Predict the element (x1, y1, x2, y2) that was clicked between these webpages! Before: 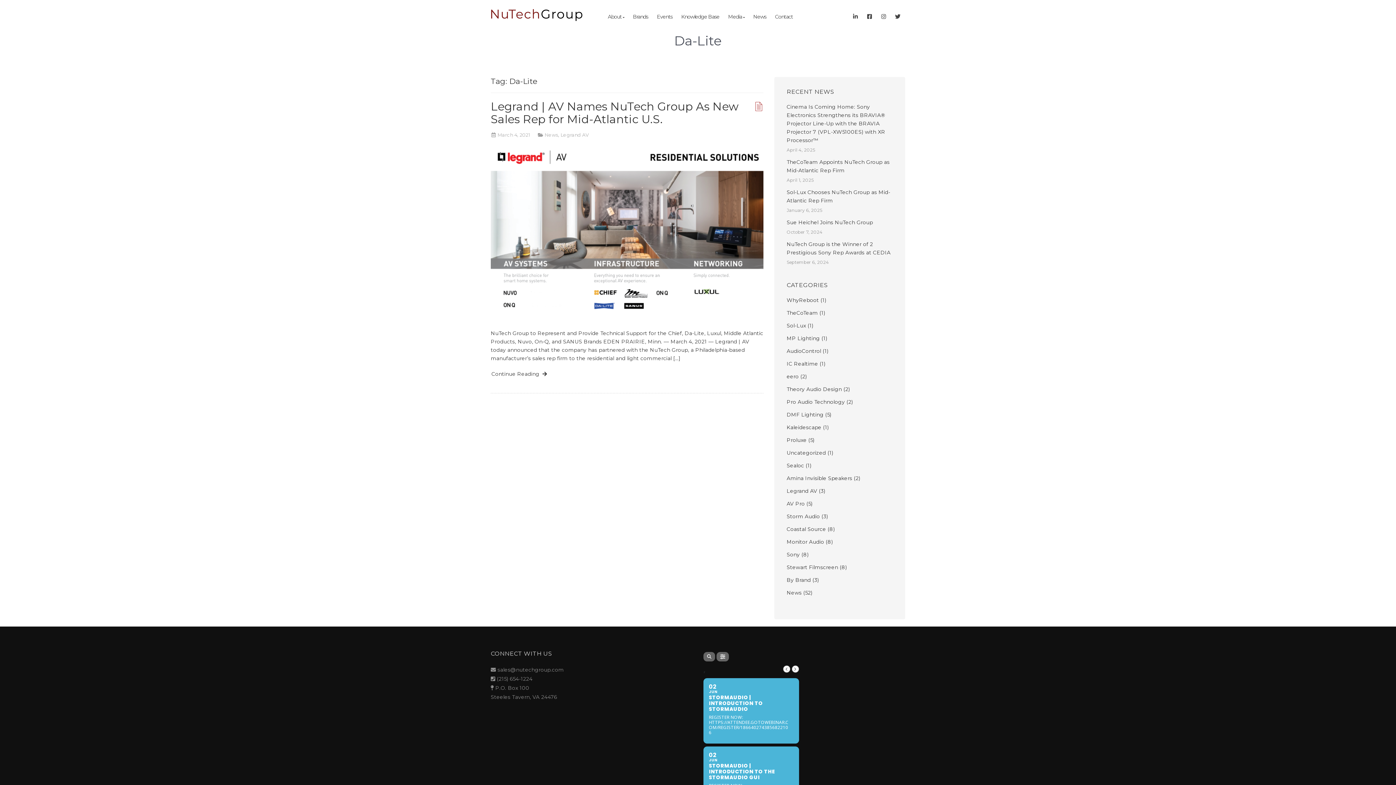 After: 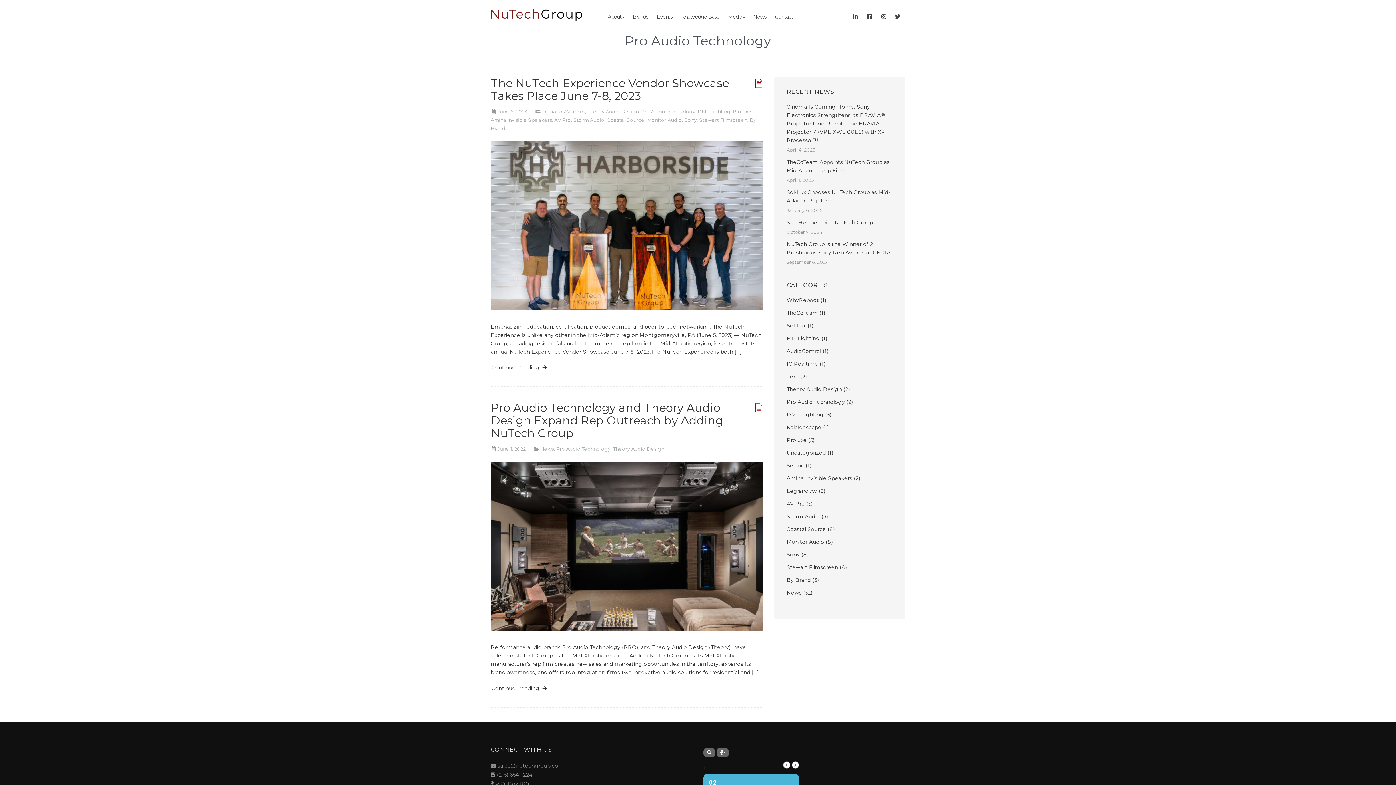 Action: bbox: (786, 398, 845, 405) label: Pro Audio Technology